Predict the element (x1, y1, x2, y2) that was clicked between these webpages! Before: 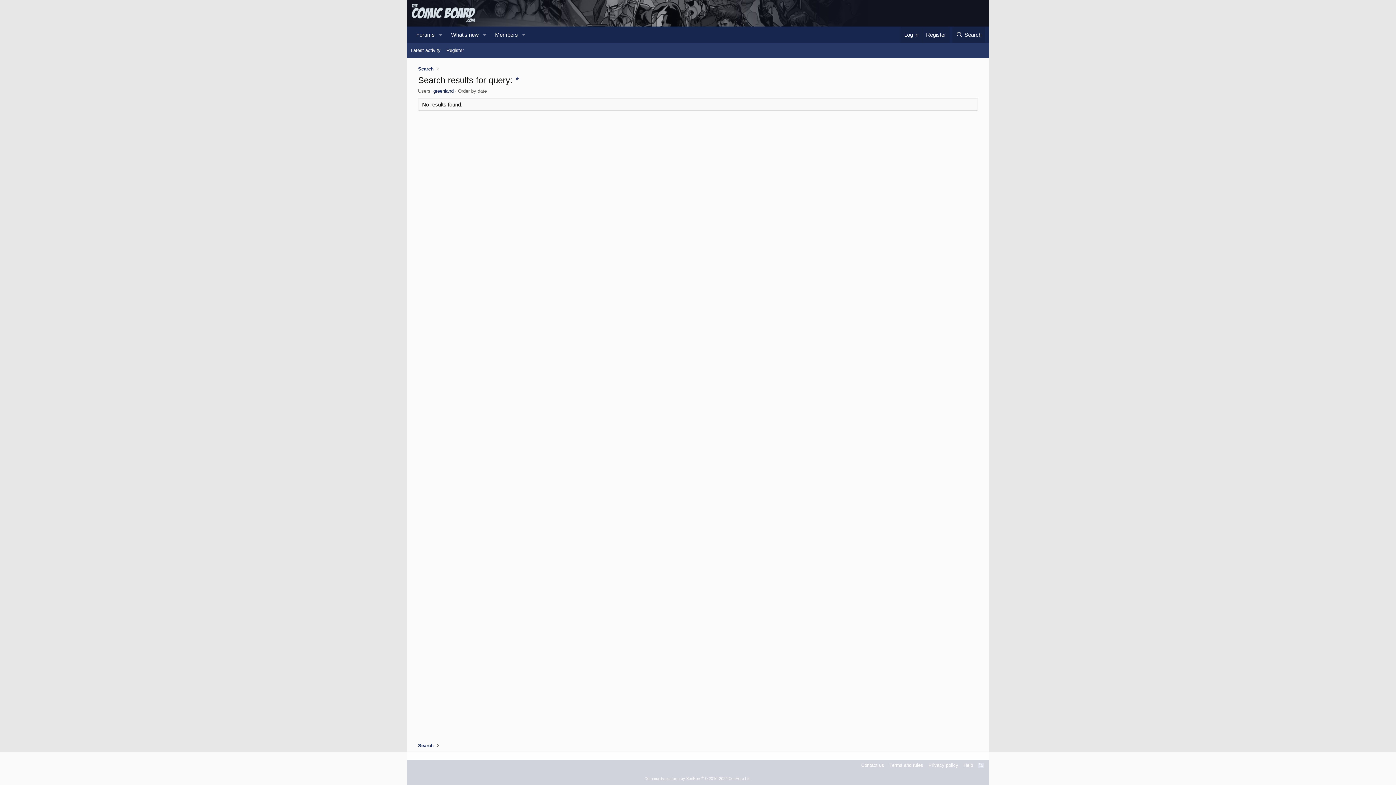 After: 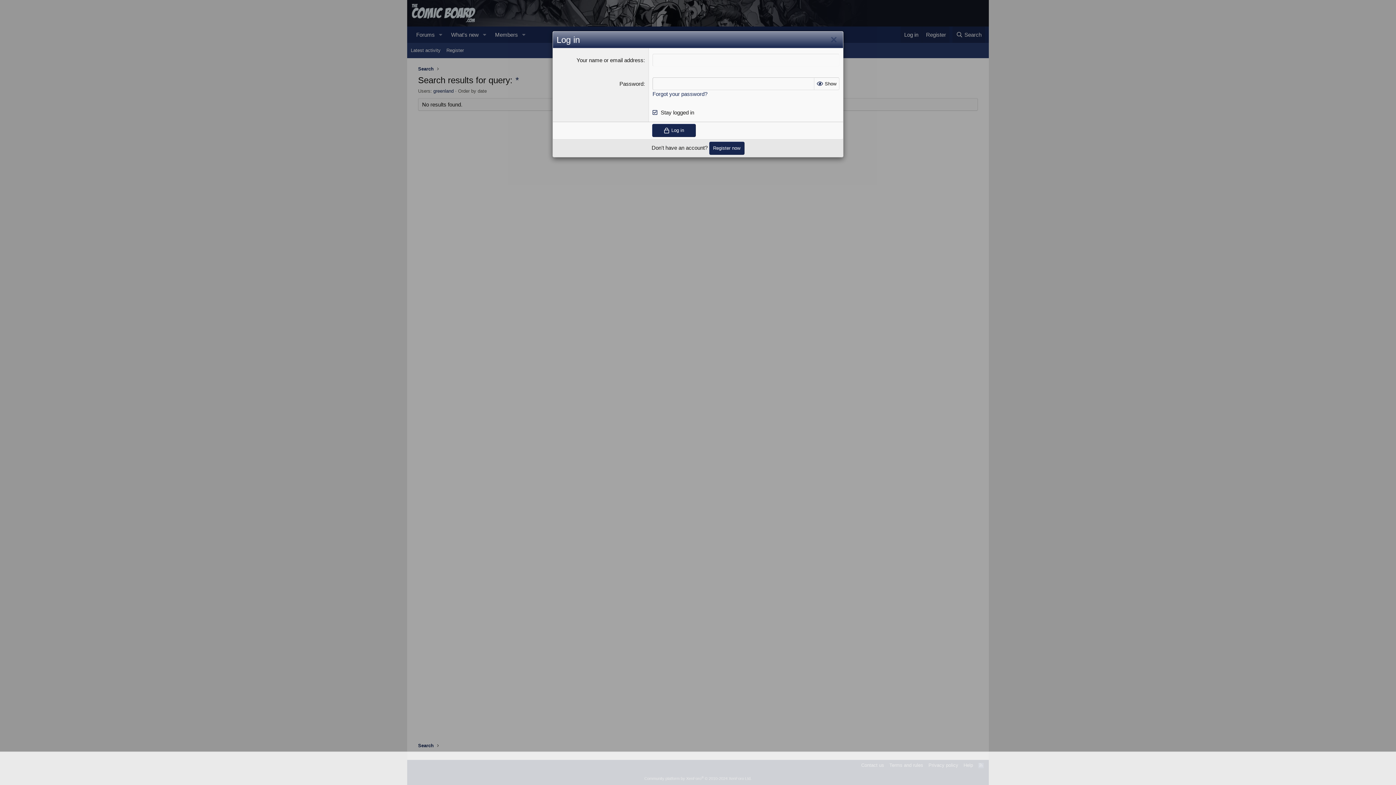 Action: bbox: (900, 26, 922, 43) label: Log in